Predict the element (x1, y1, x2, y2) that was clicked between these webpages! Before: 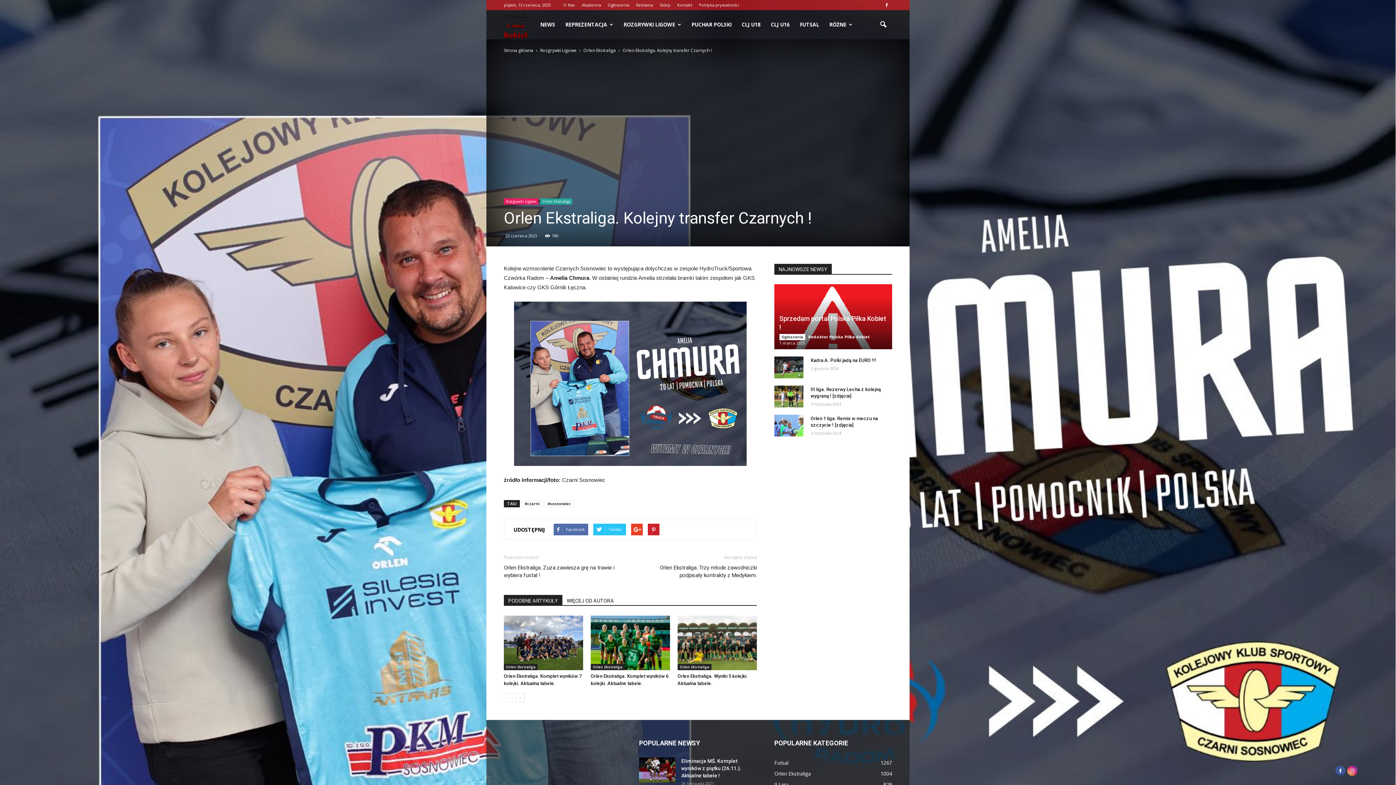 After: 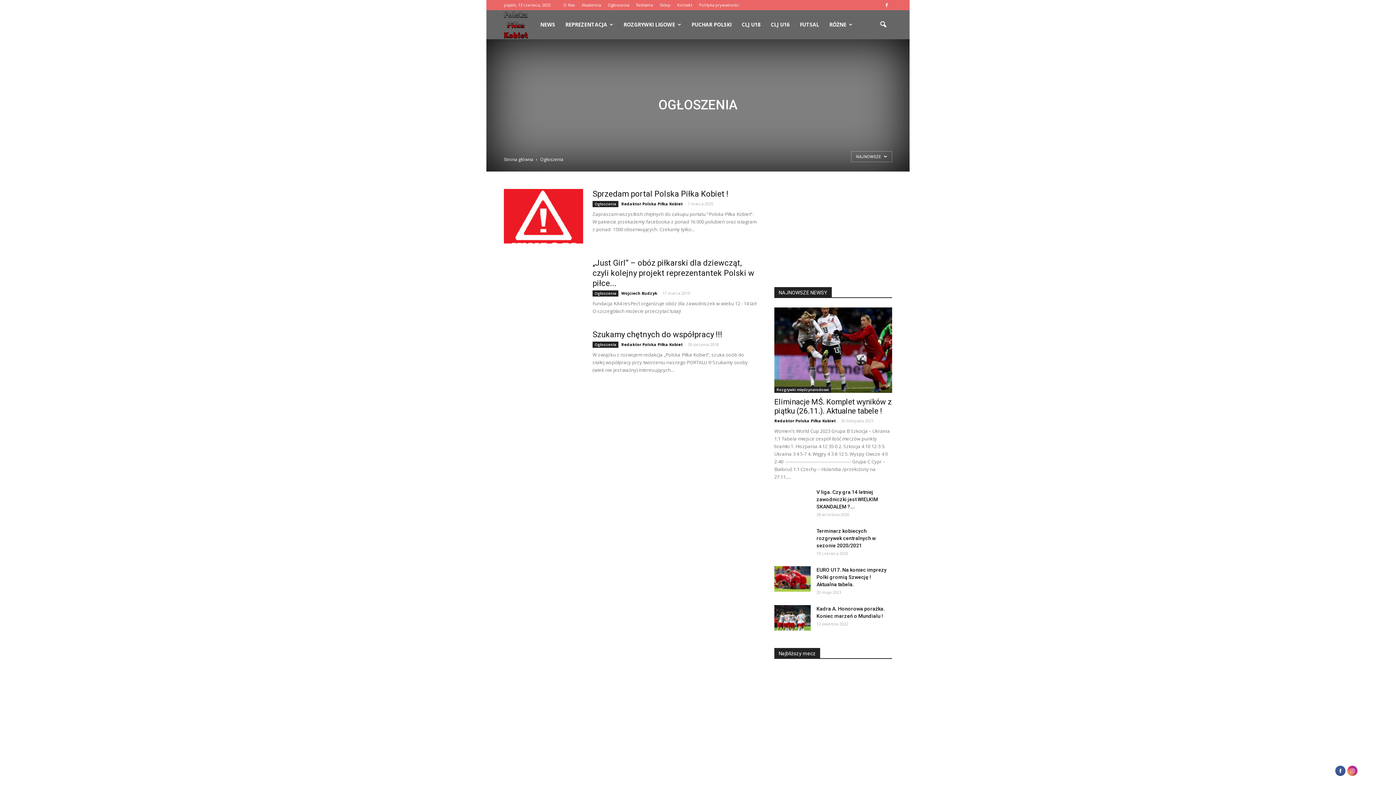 Action: bbox: (779, 334, 805, 340) label: Ogłoszenia